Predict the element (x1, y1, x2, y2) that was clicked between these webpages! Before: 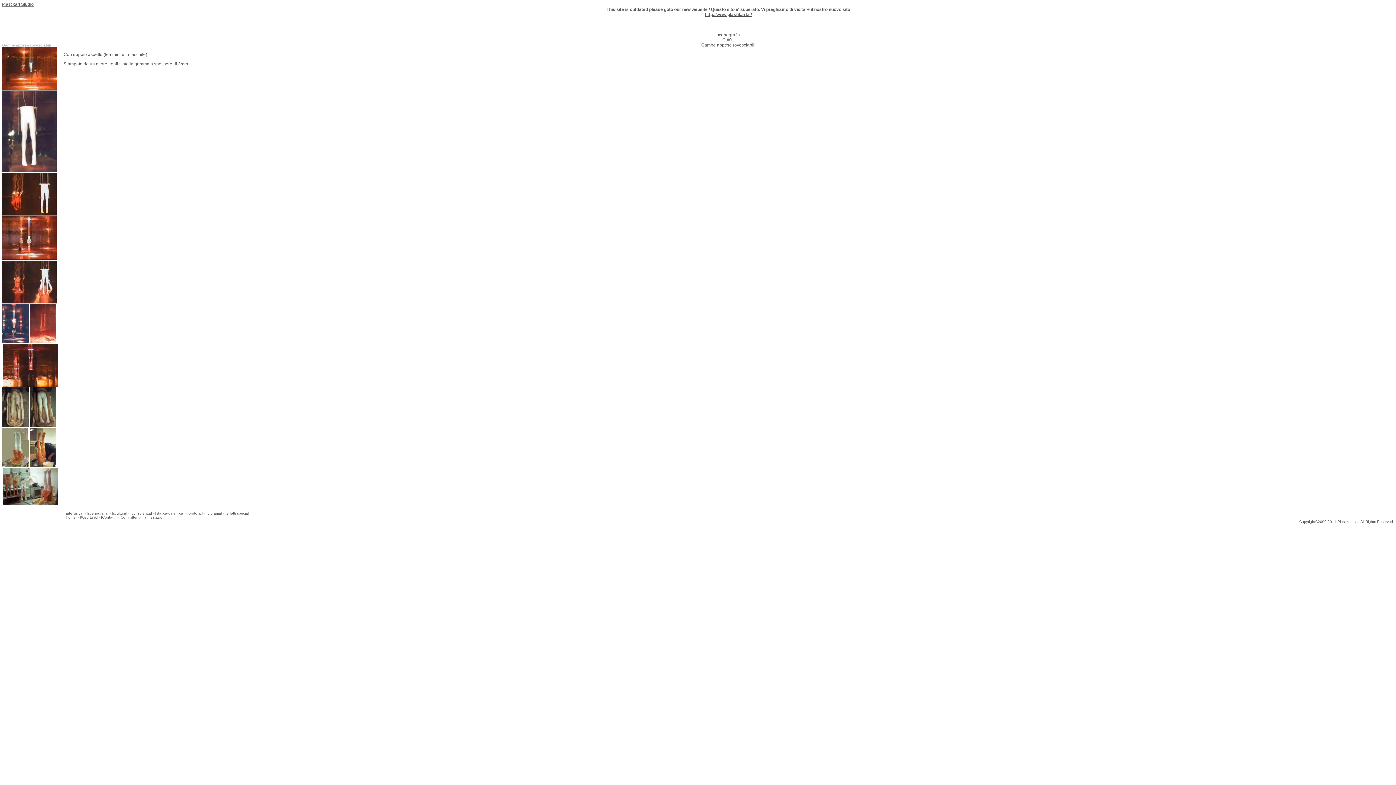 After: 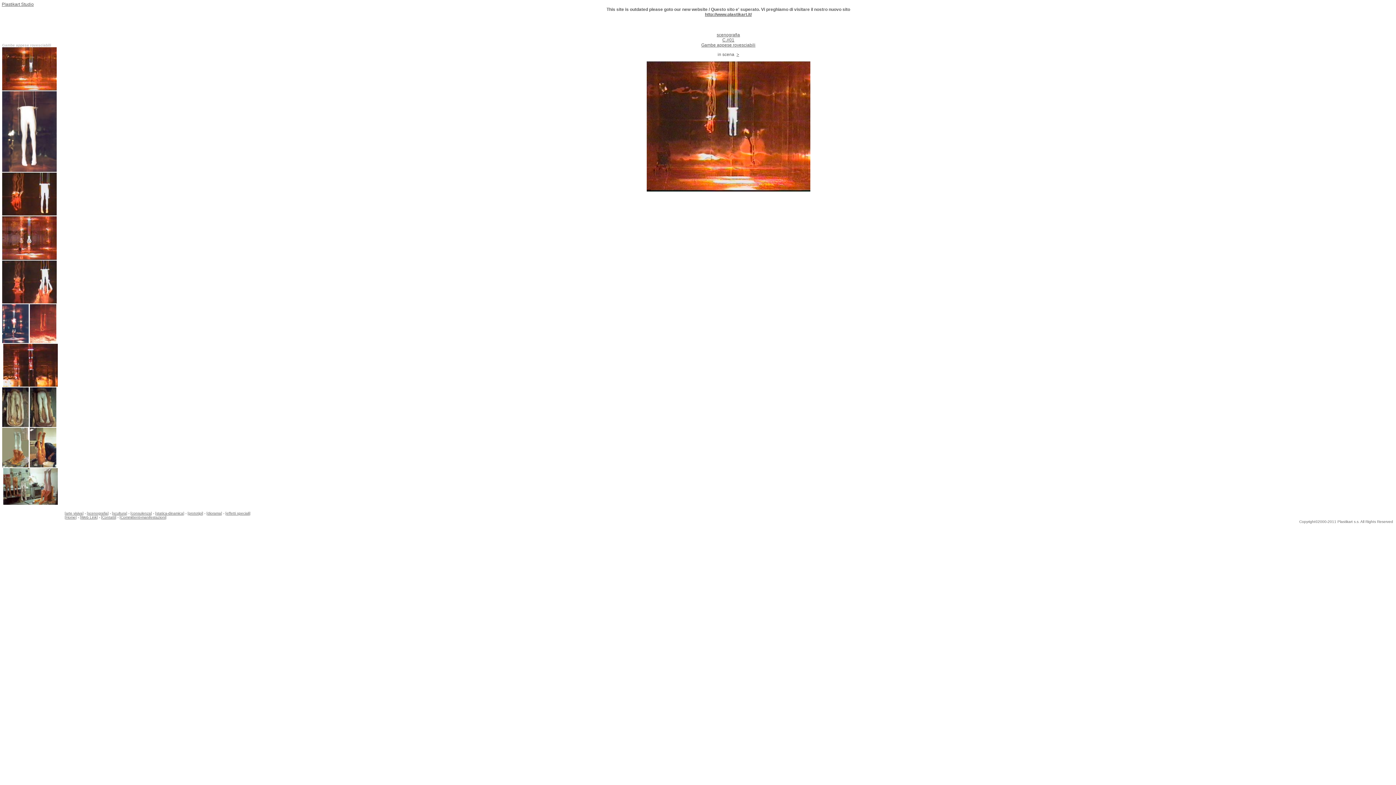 Action: bbox: (2, 87, 56, 91)